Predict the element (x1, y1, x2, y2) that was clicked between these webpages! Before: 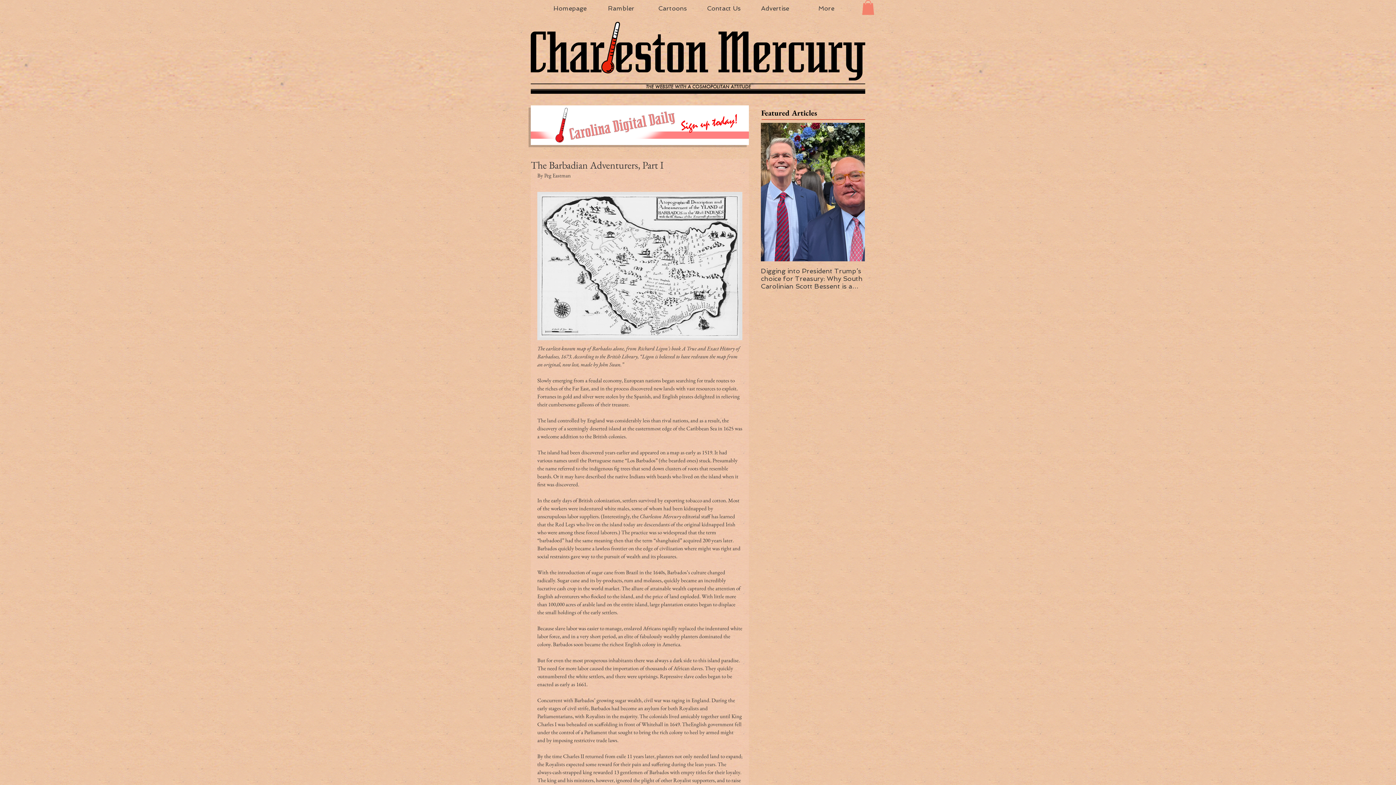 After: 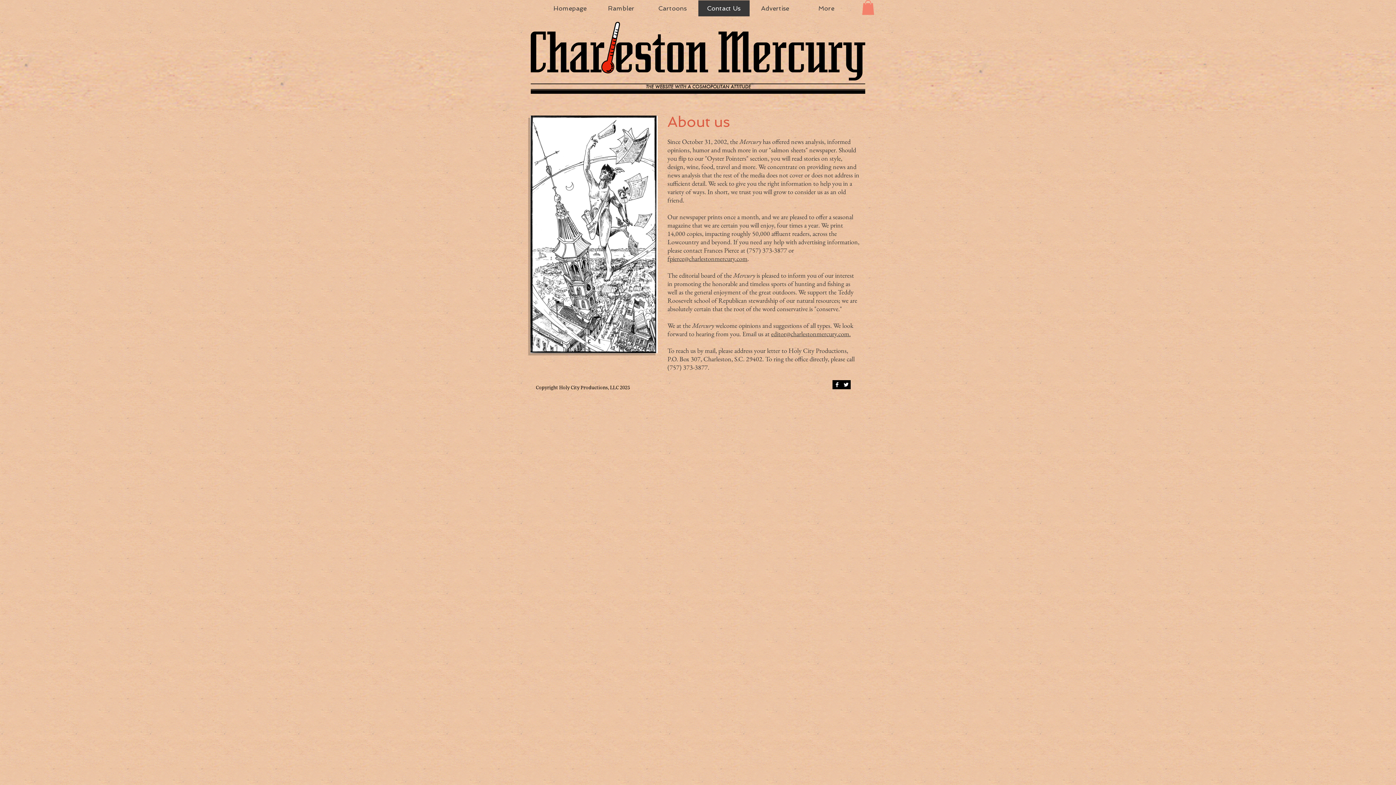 Action: label: Contact Us bbox: (698, 0, 749, 16)